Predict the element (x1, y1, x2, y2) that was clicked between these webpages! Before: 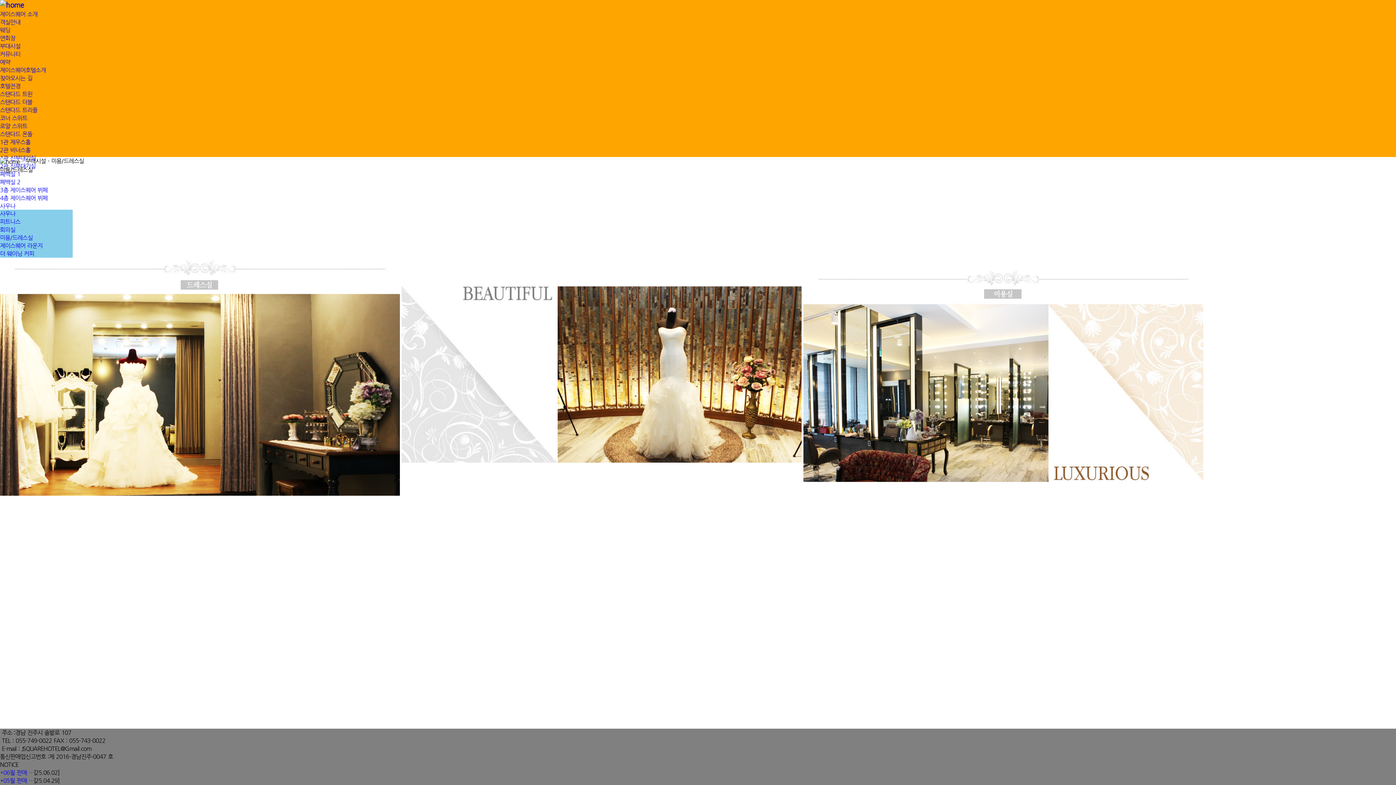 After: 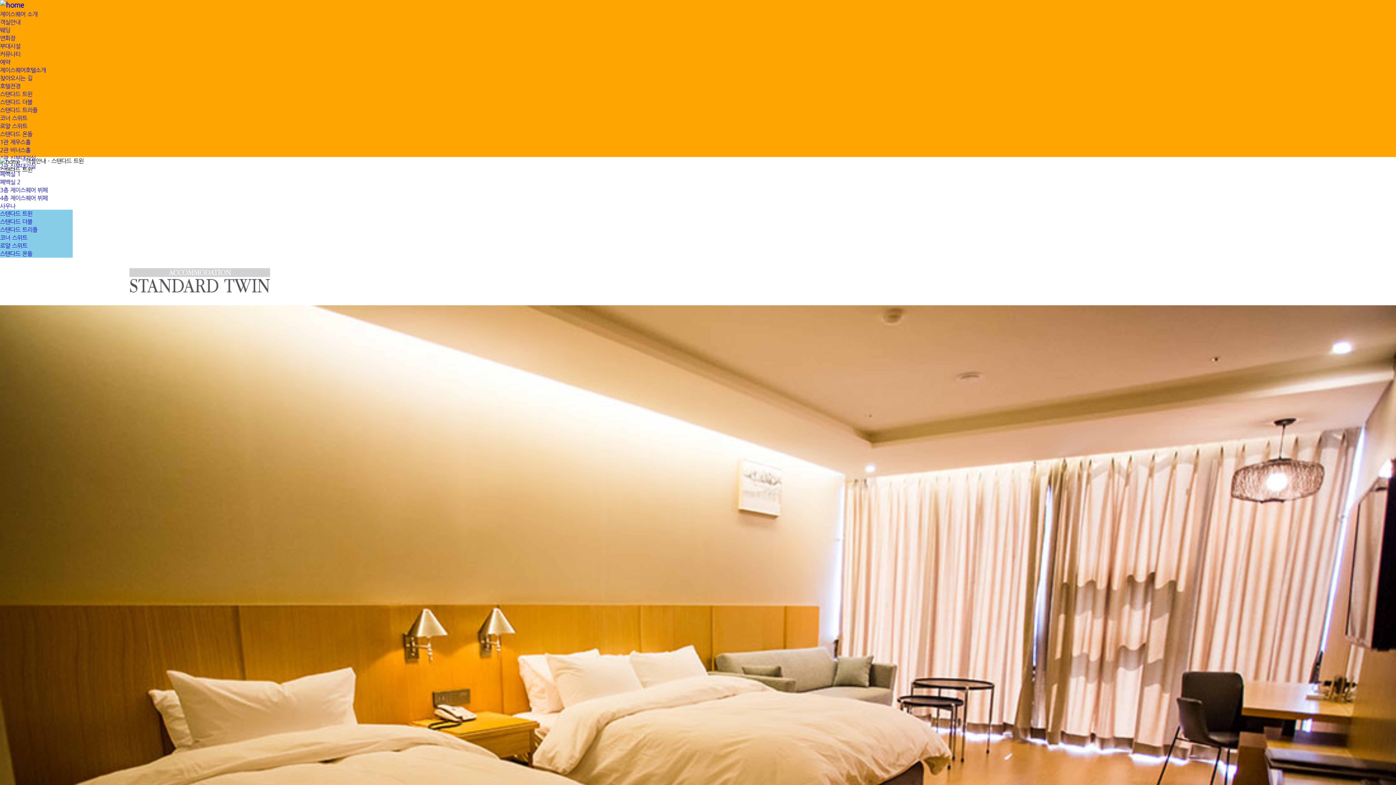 Action: label: 객실안내 bbox: (0, 19, 20, 25)